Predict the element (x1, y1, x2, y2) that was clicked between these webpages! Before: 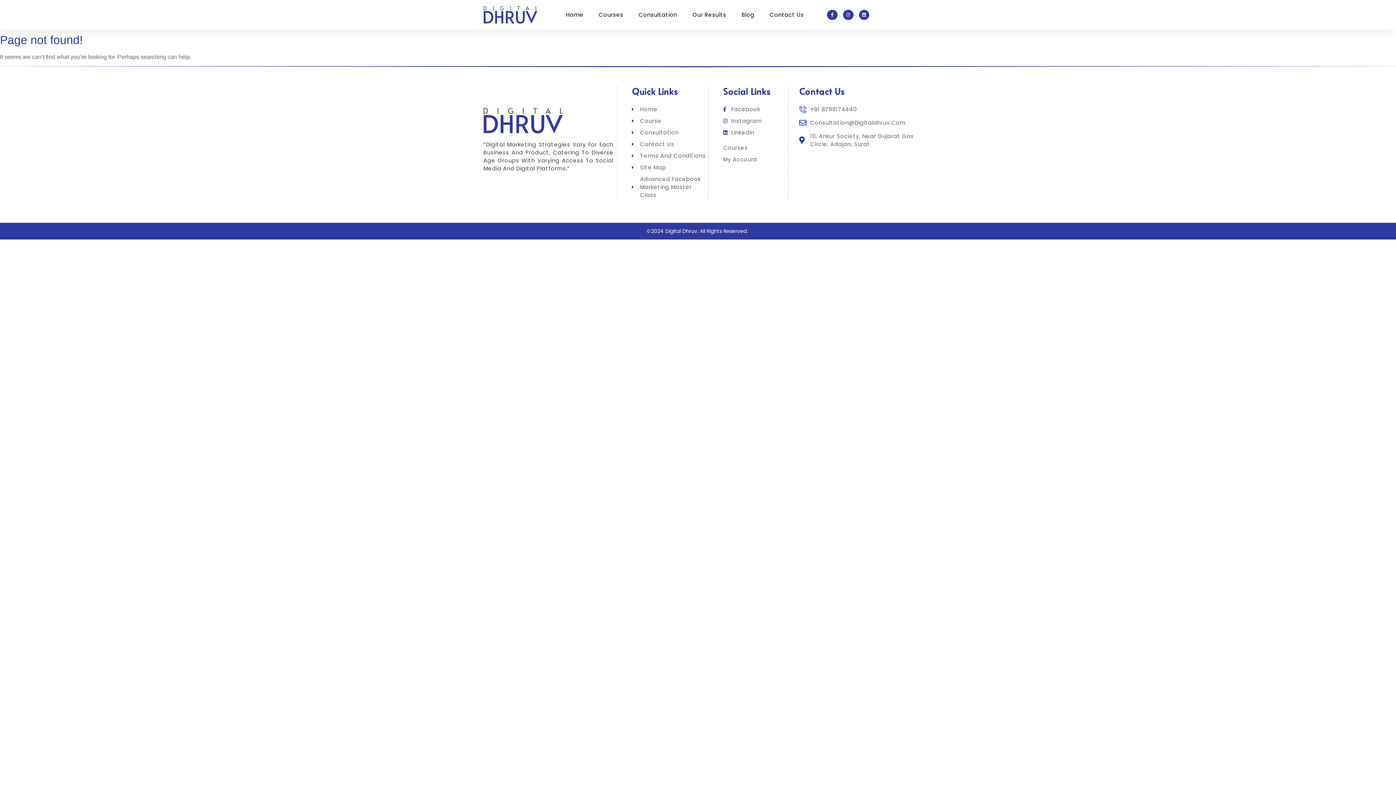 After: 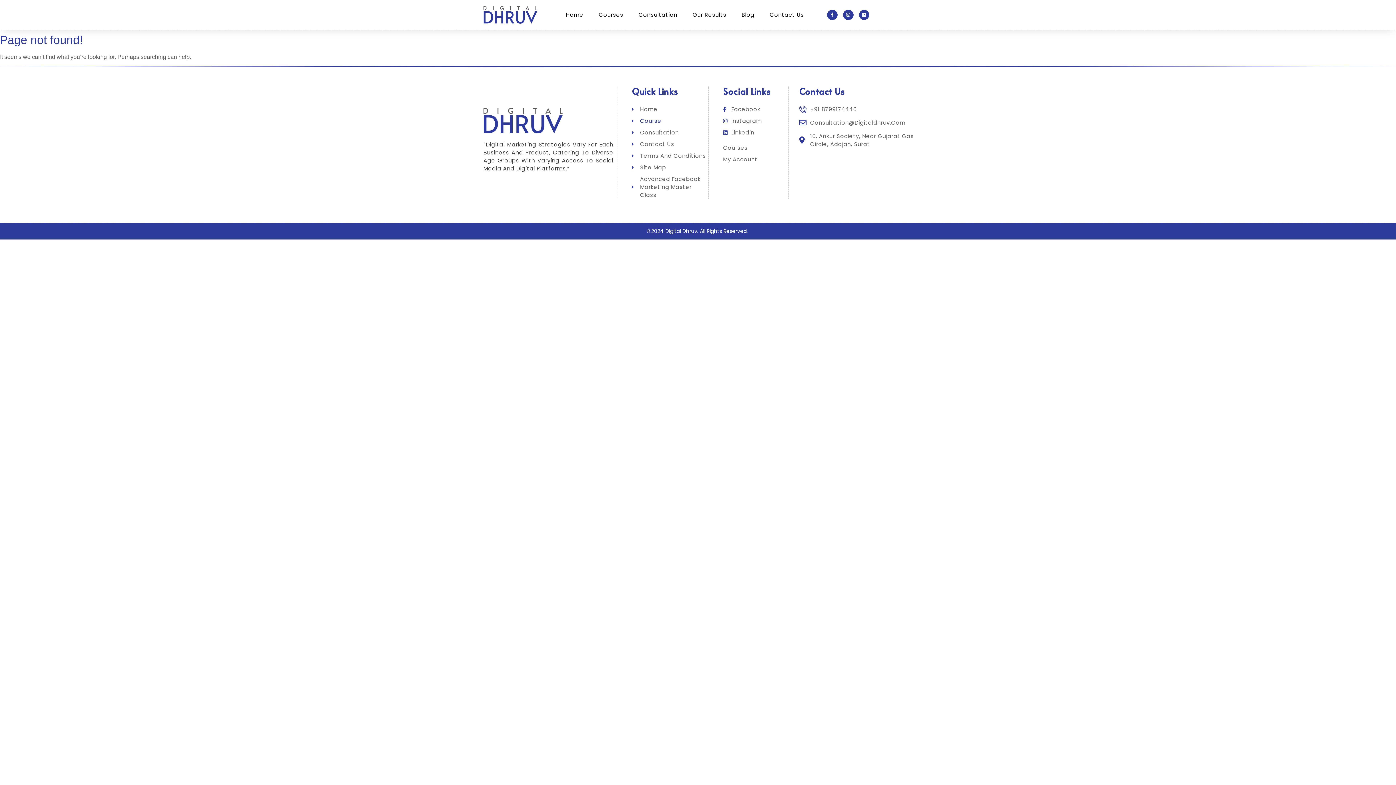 Action: label: Course bbox: (632, 117, 708, 125)